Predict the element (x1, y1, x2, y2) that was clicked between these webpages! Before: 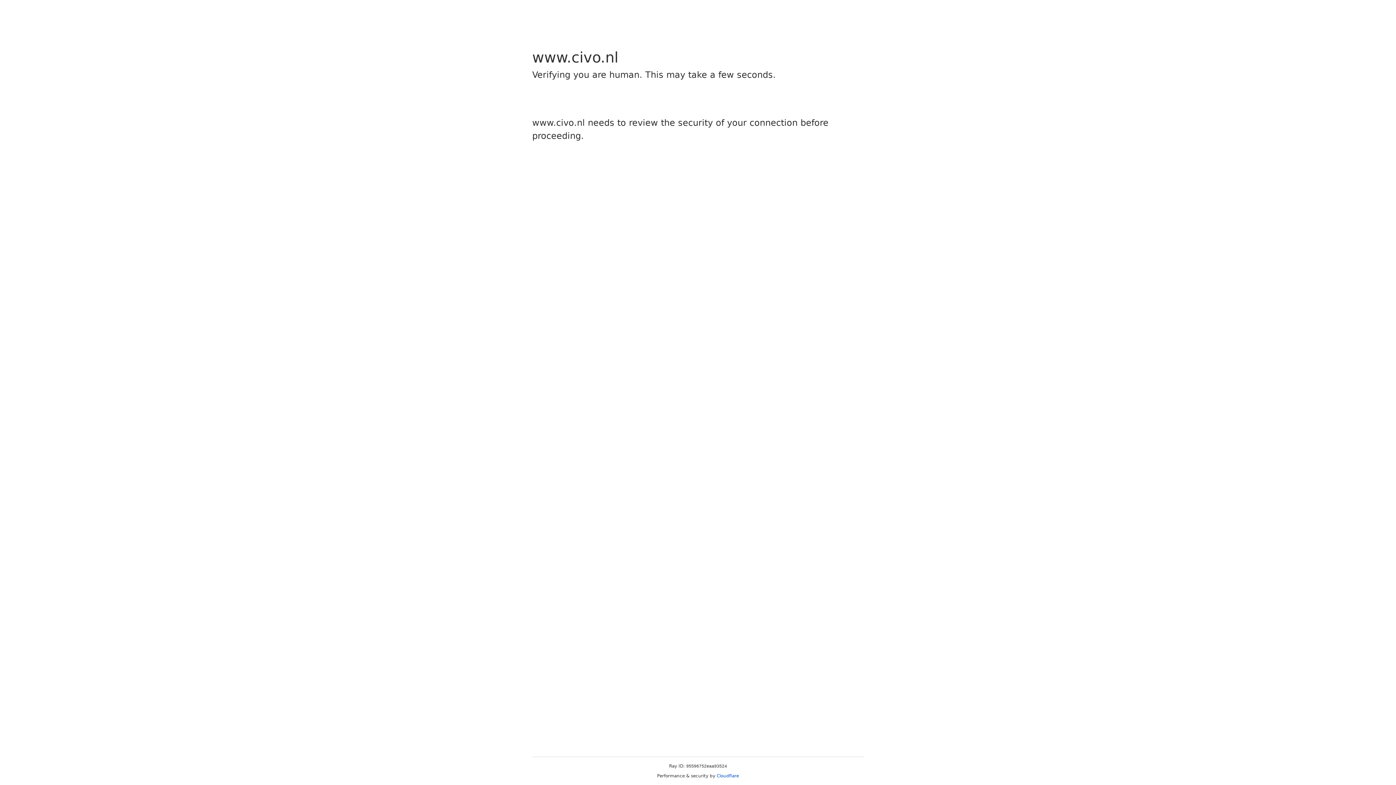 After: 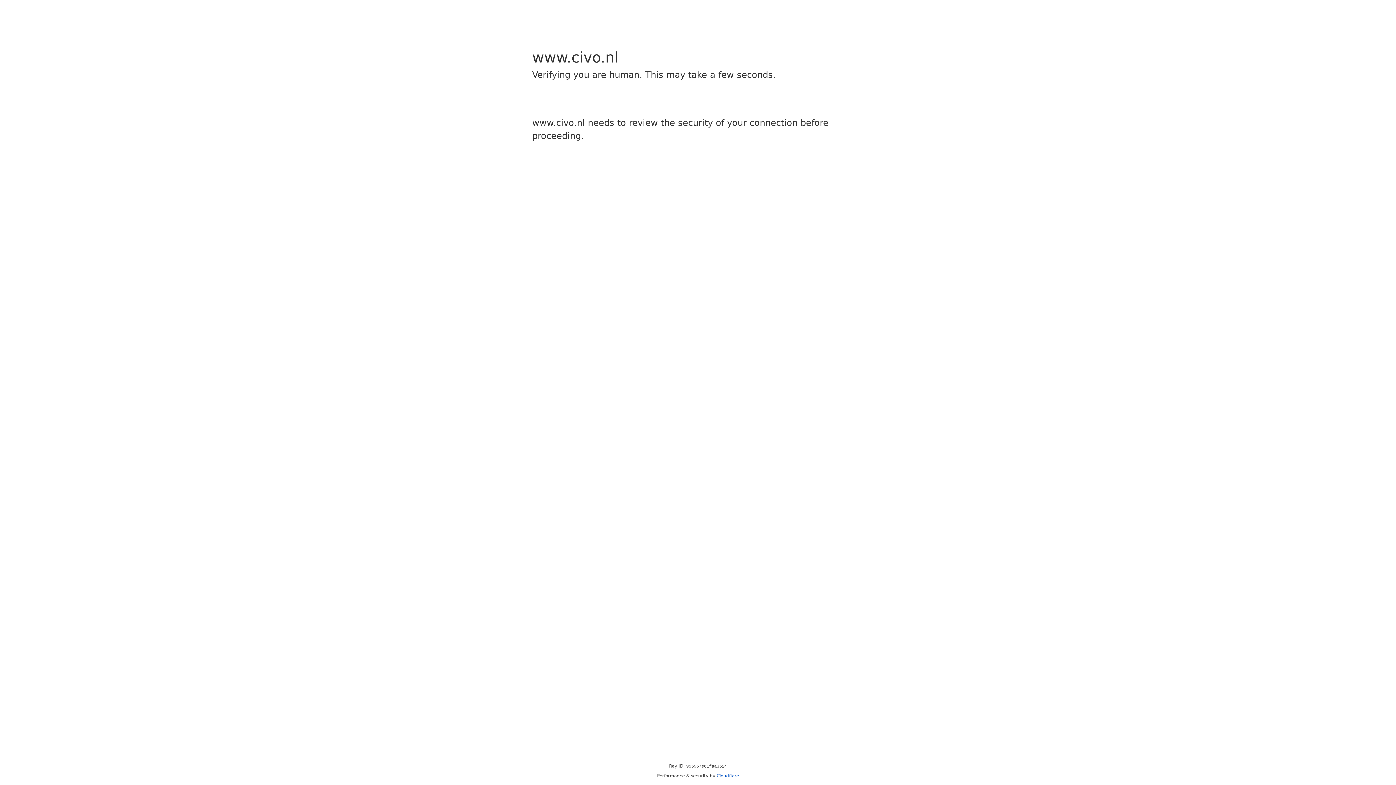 Action: label: Cloudflare bbox: (716, 773, 739, 778)